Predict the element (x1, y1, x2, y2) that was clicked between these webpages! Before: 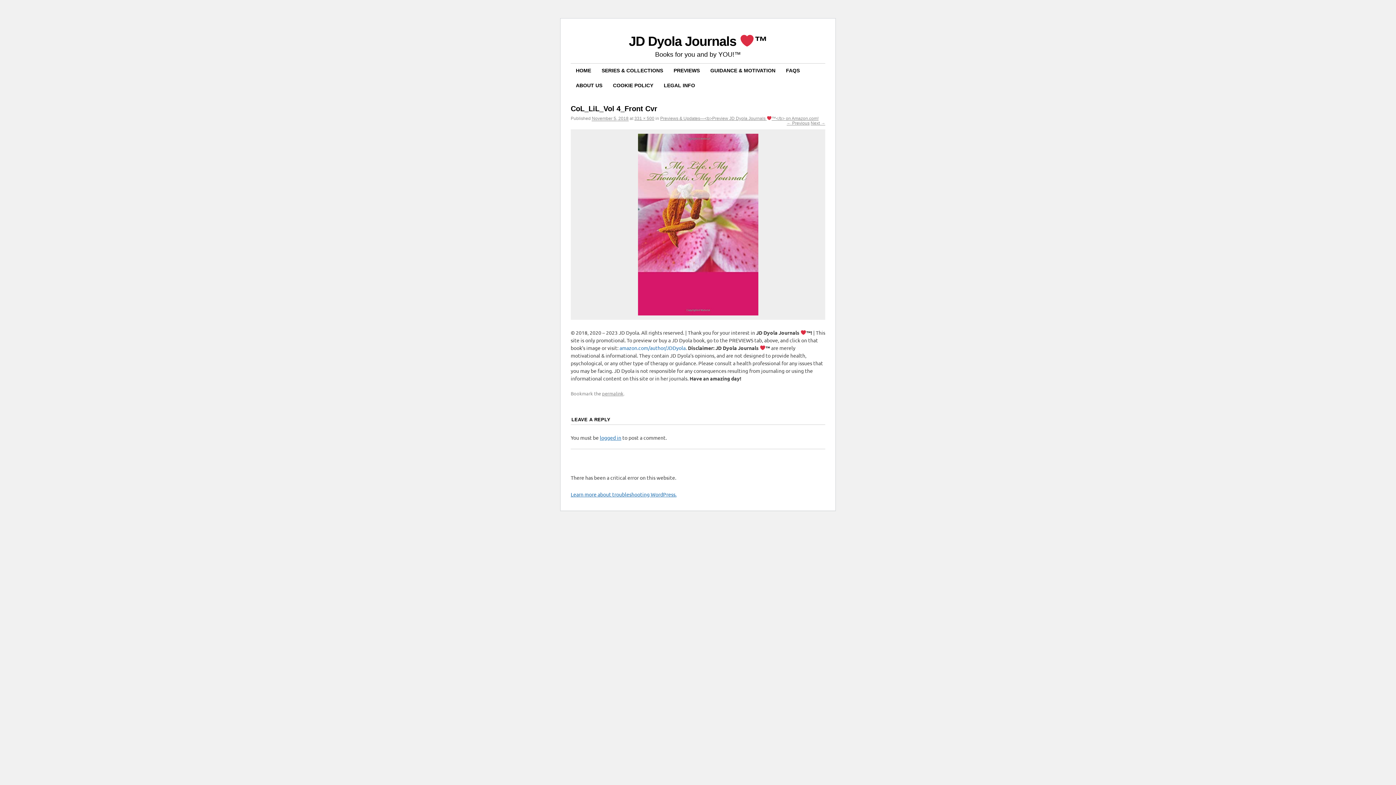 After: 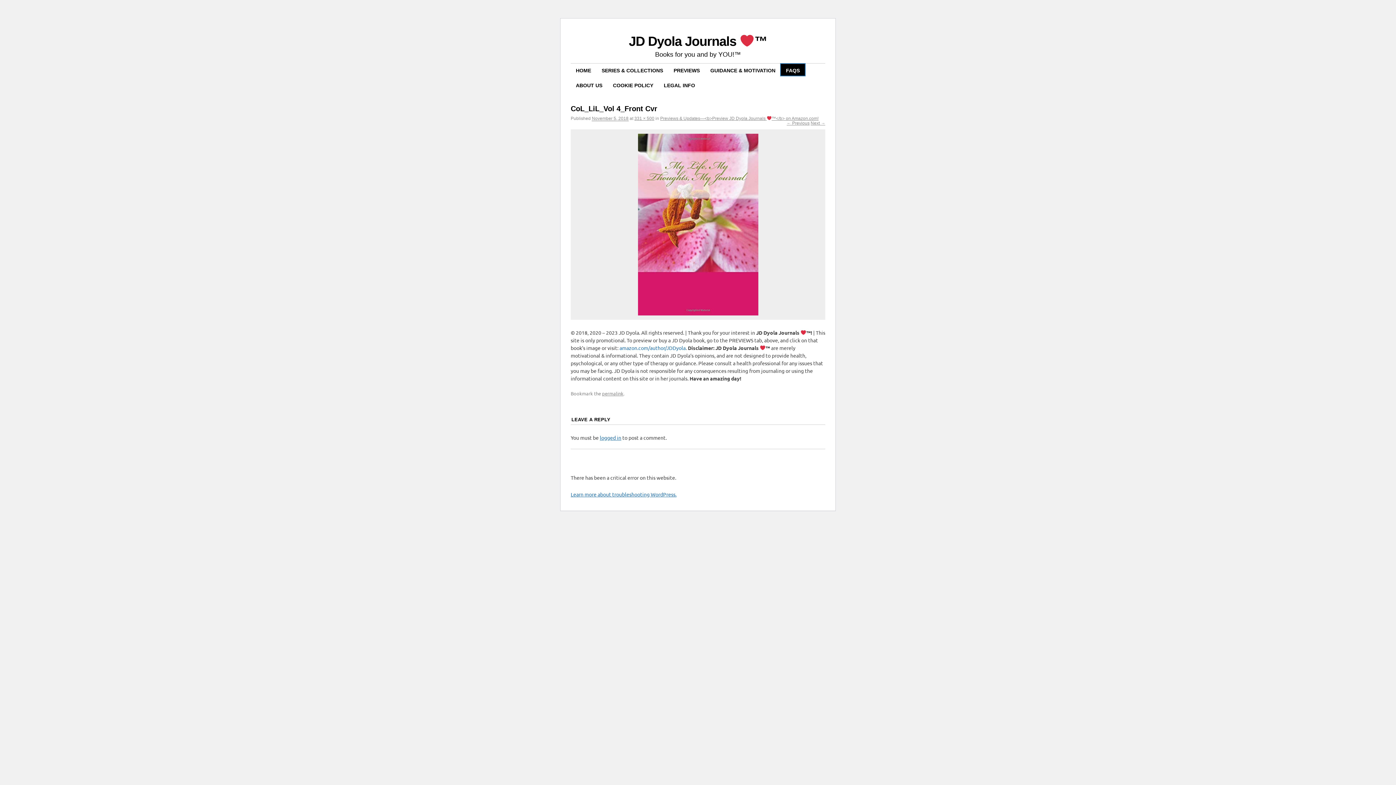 Action: label: FAQS bbox: (781, 64, 805, 75)